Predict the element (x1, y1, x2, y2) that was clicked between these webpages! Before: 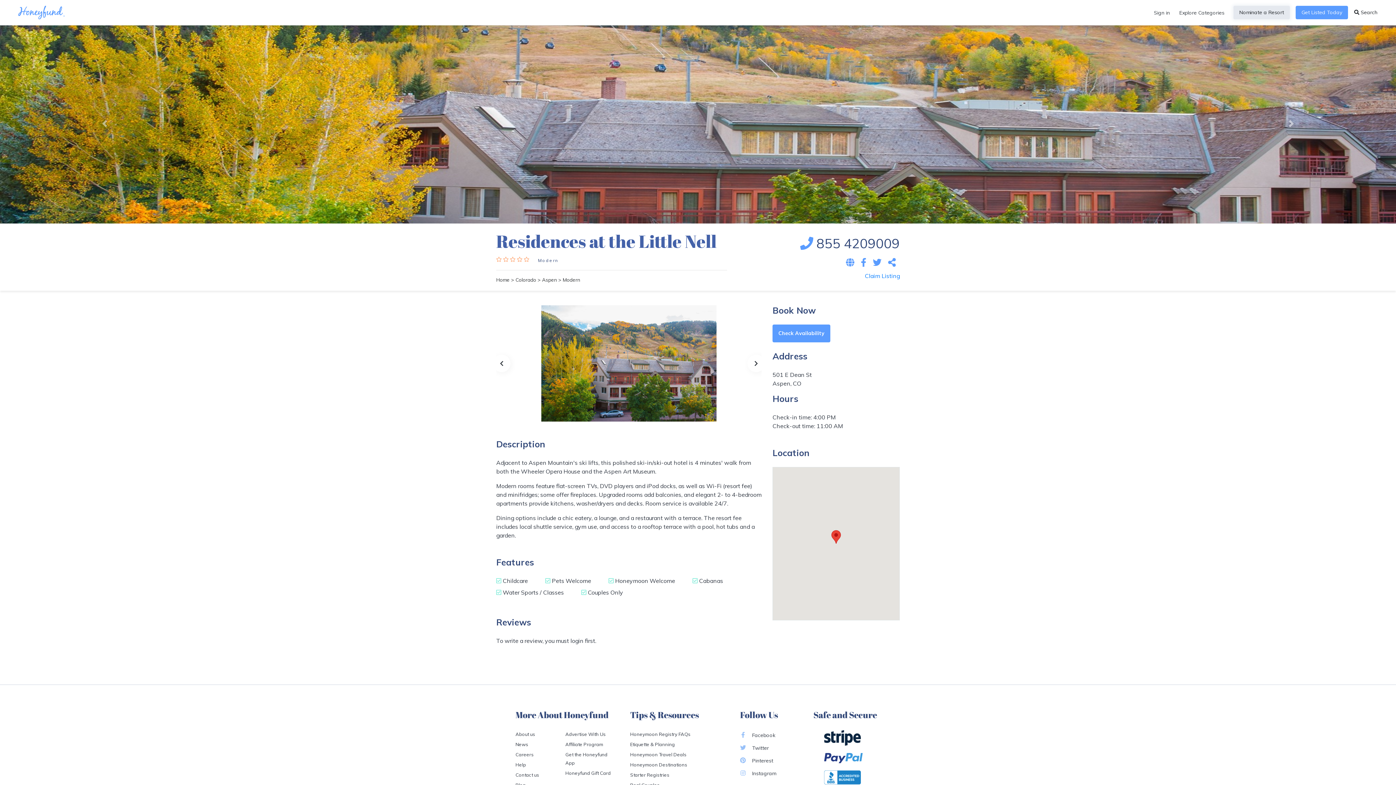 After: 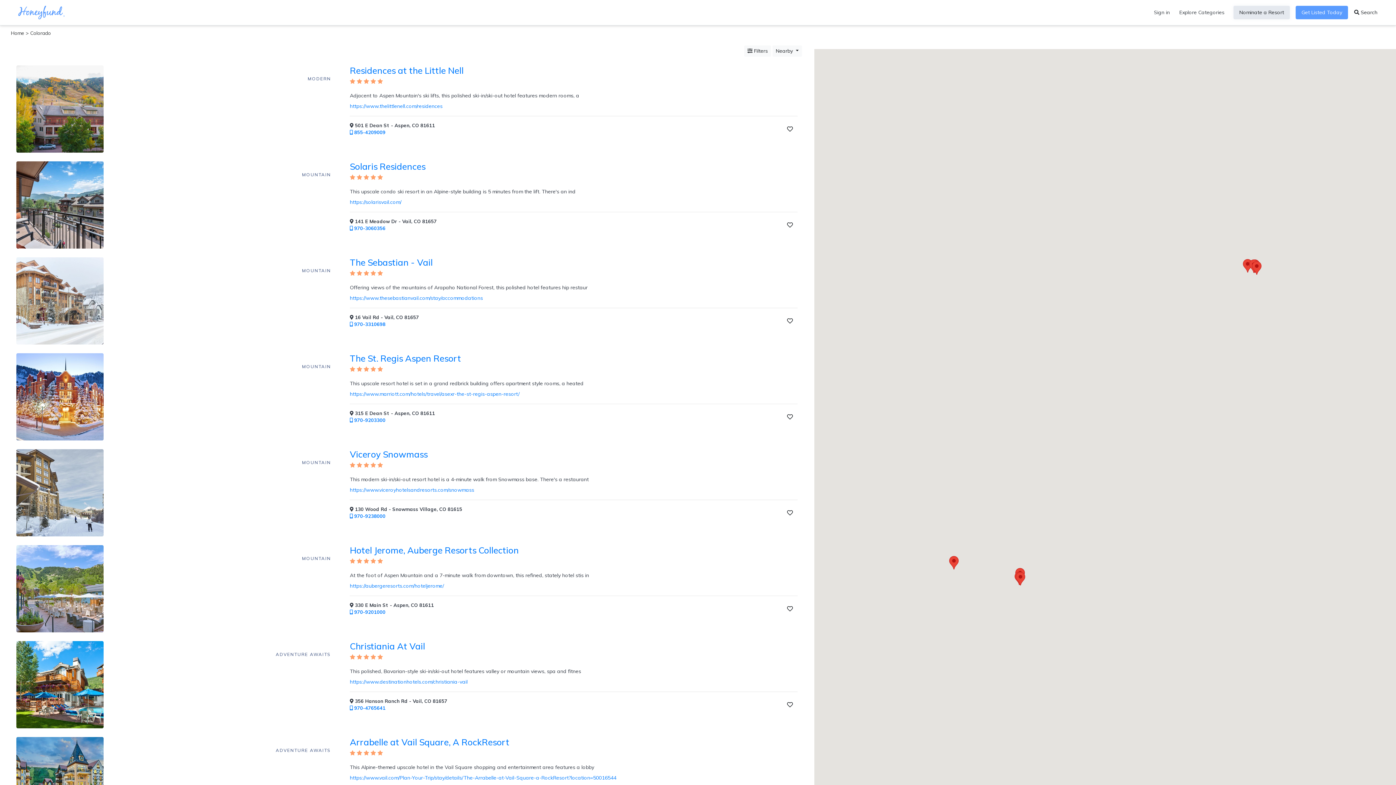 Action: bbox: (515, 276, 536, 282) label: Colorado